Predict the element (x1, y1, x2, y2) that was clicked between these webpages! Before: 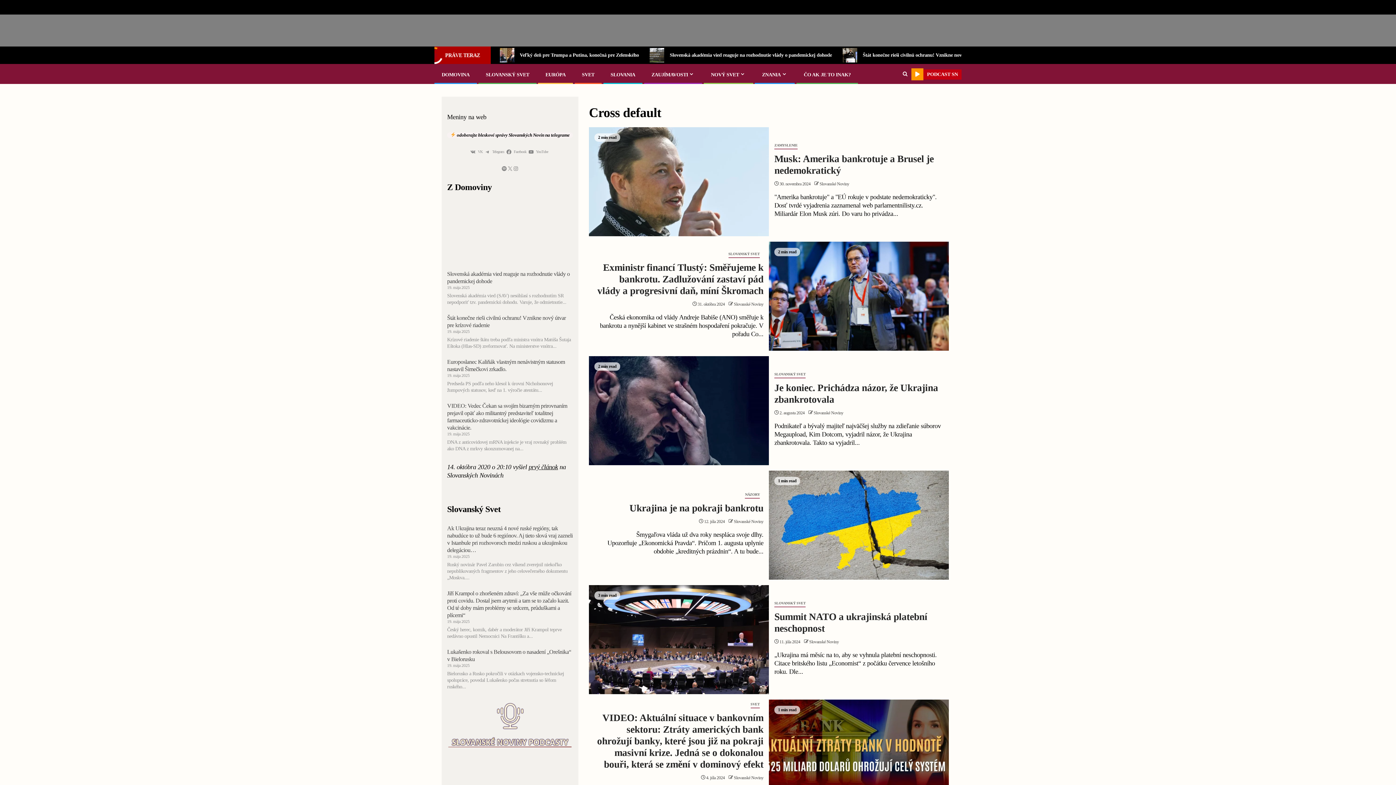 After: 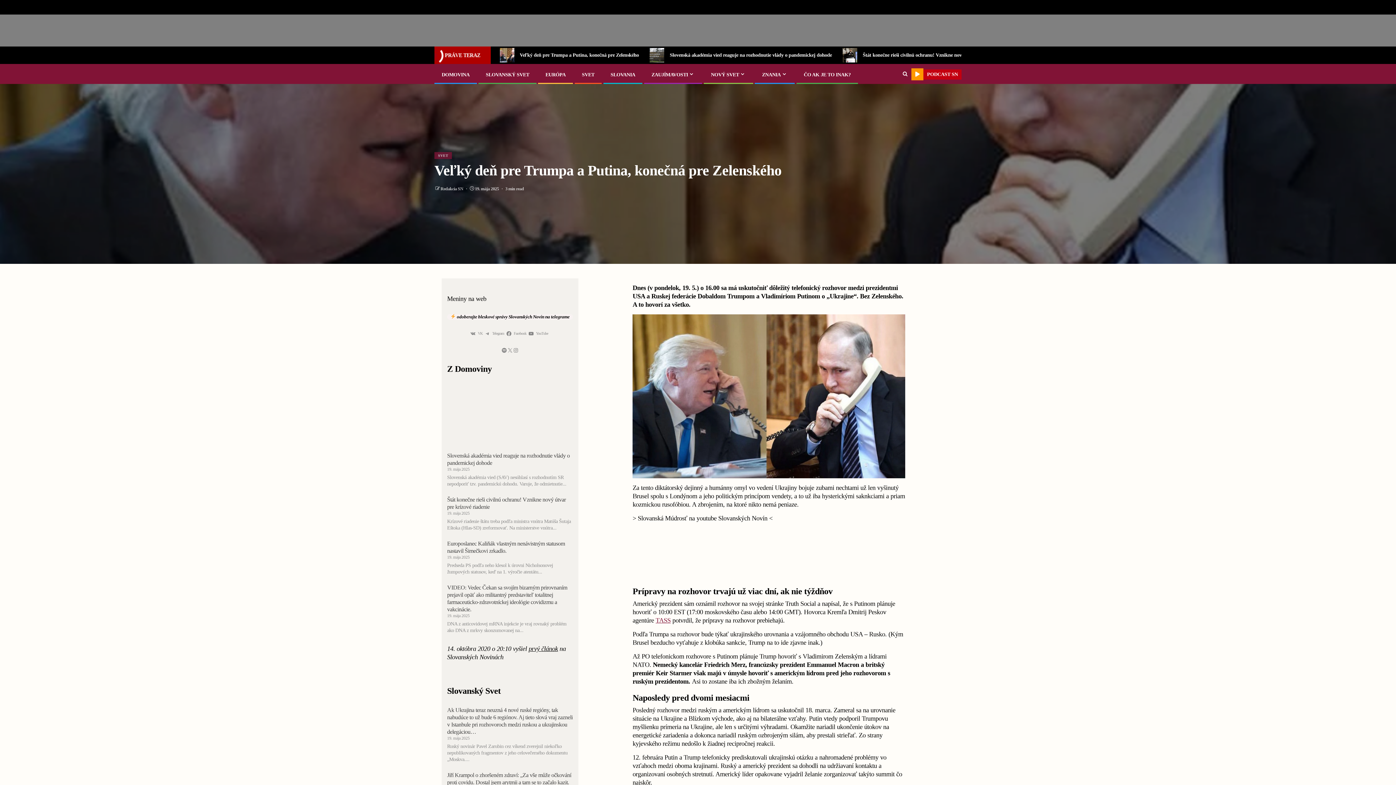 Action: label: Veľký deň pre Trumpa a Putina, konečná pre Zelenského bbox: (494, 47, 644, 62)